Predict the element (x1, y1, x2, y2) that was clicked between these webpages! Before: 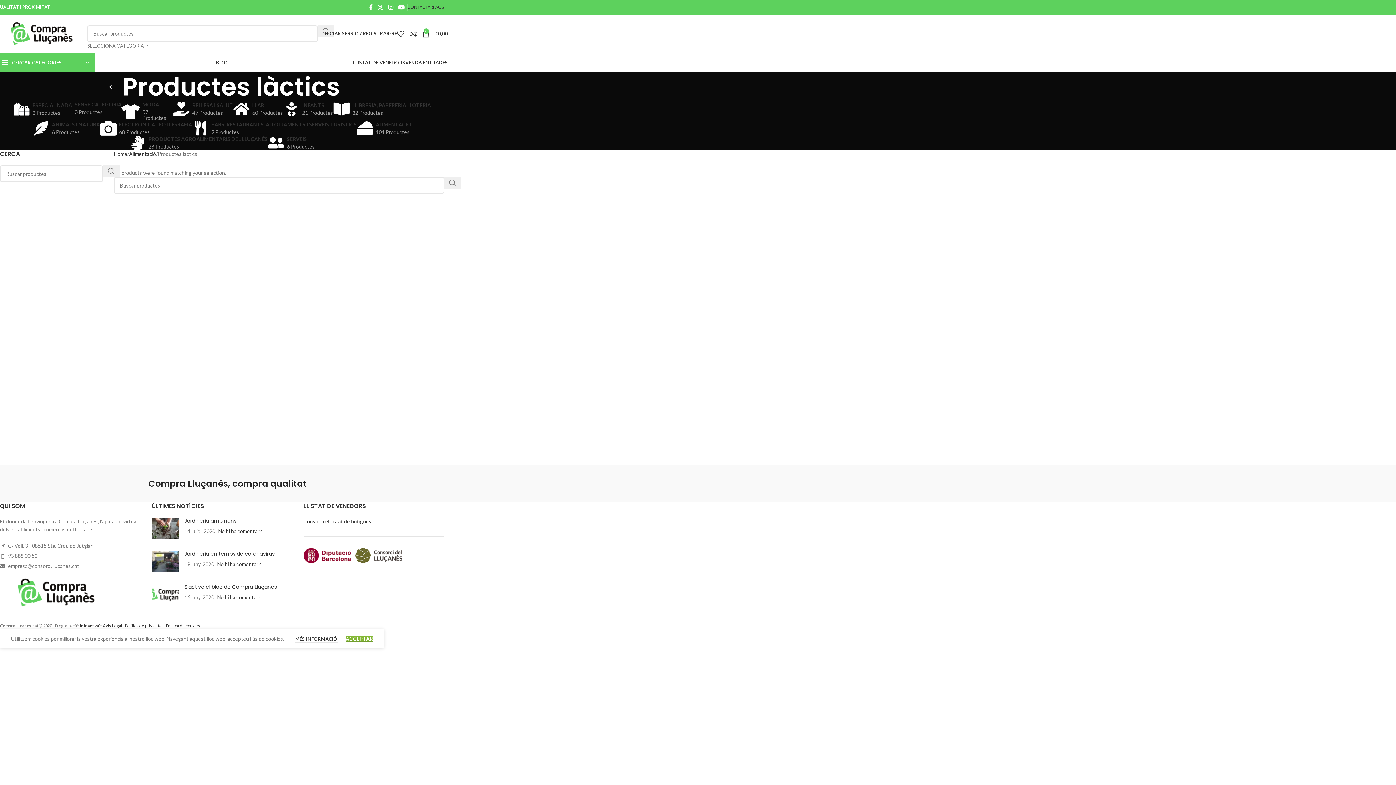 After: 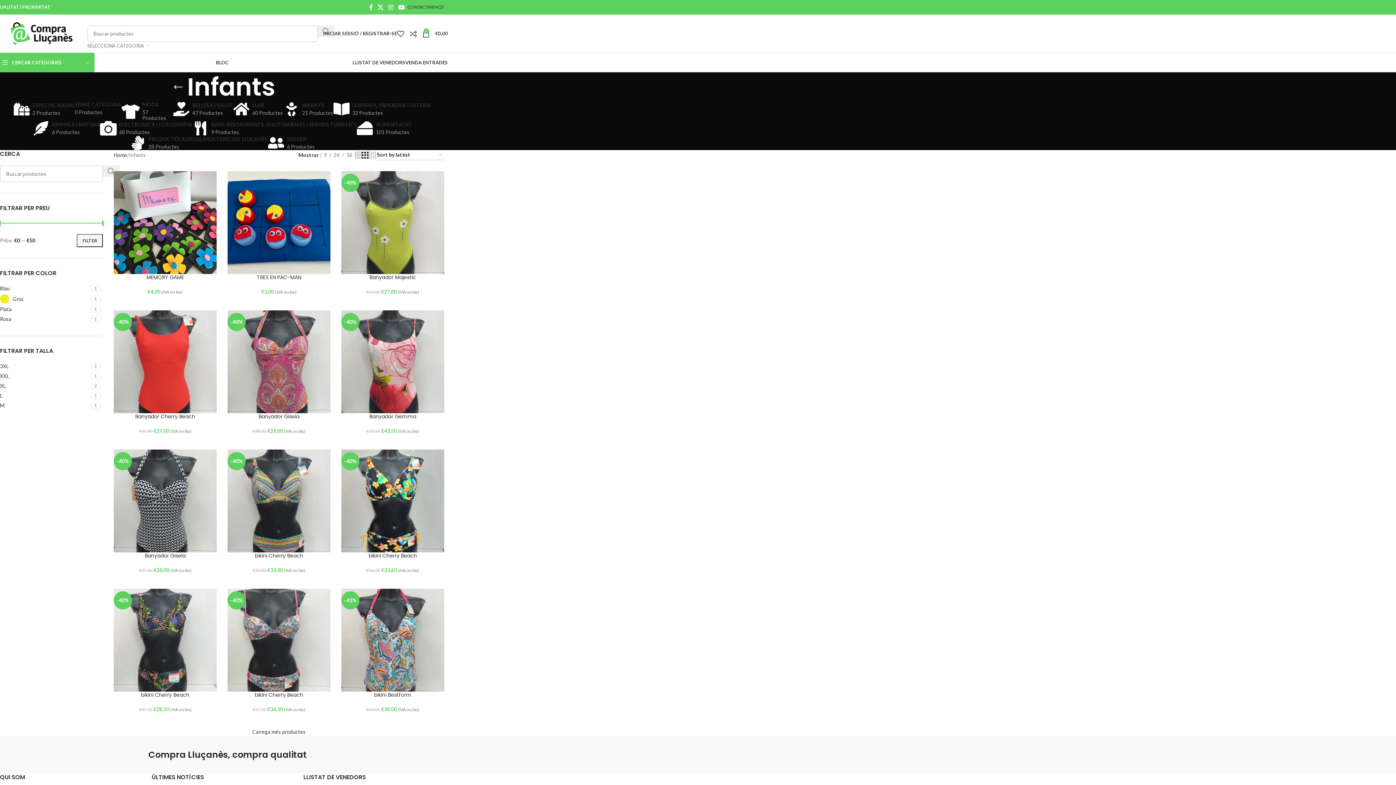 Action: bbox: (283, 101, 333, 116) label: INFANTS
21 Productes